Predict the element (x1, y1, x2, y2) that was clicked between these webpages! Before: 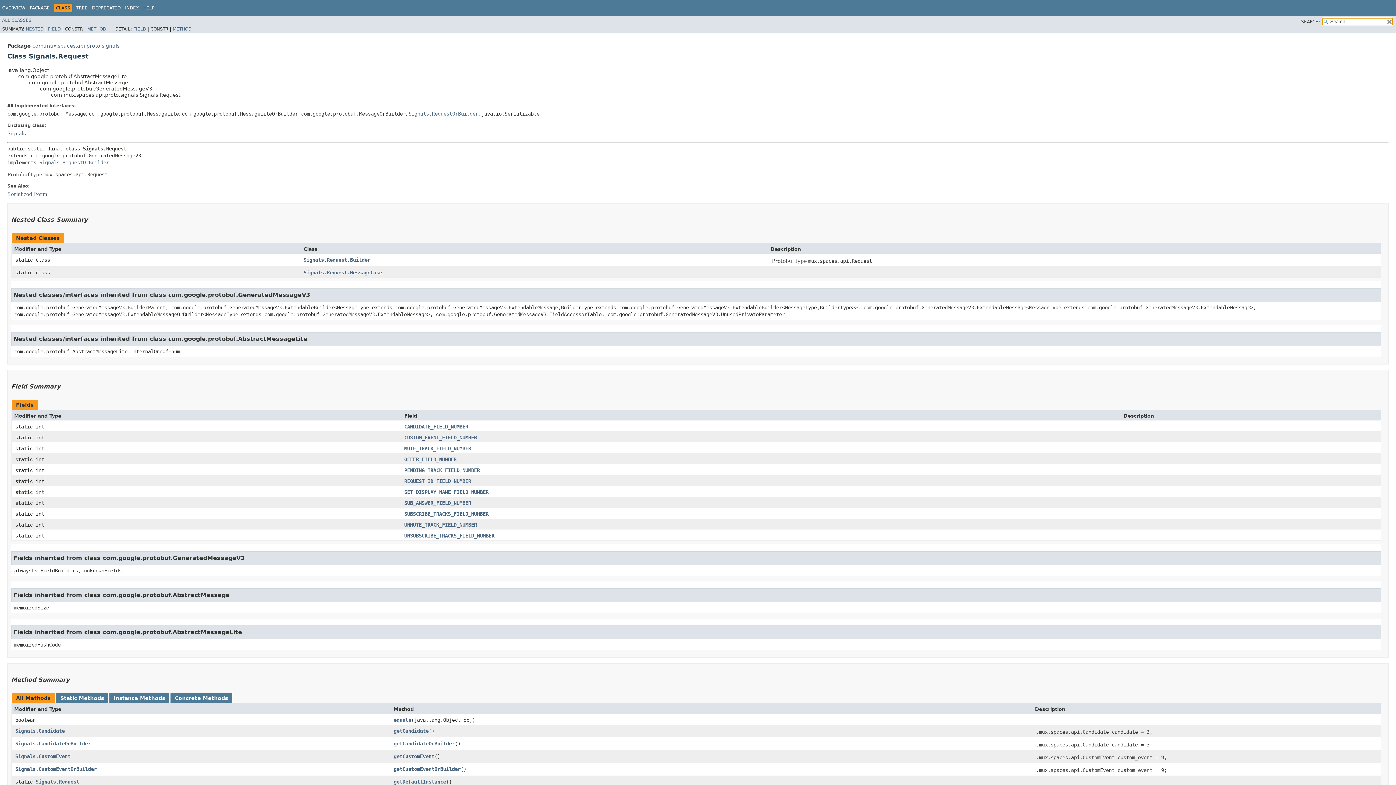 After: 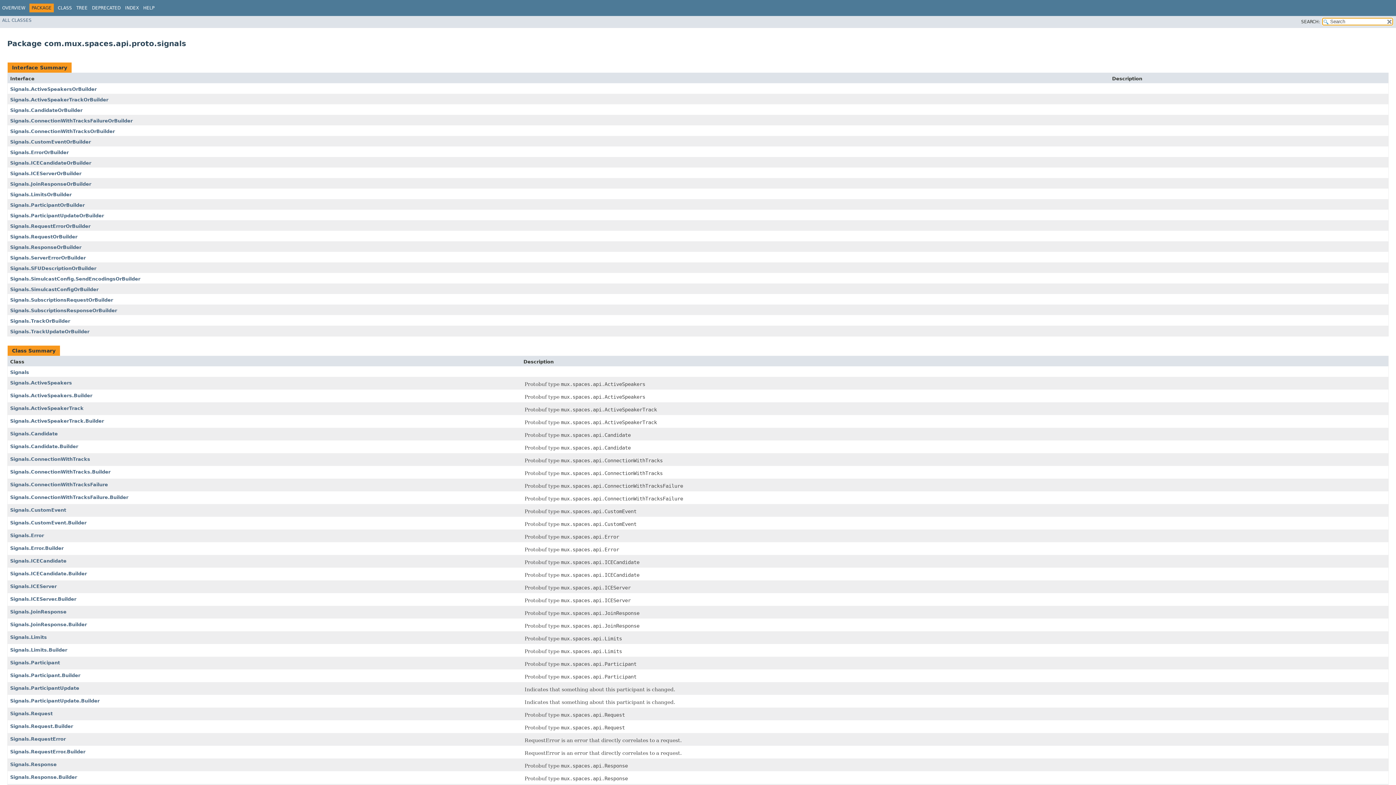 Action: bbox: (32, 42, 119, 48) label: com.mux.spaces.api.proto.signals